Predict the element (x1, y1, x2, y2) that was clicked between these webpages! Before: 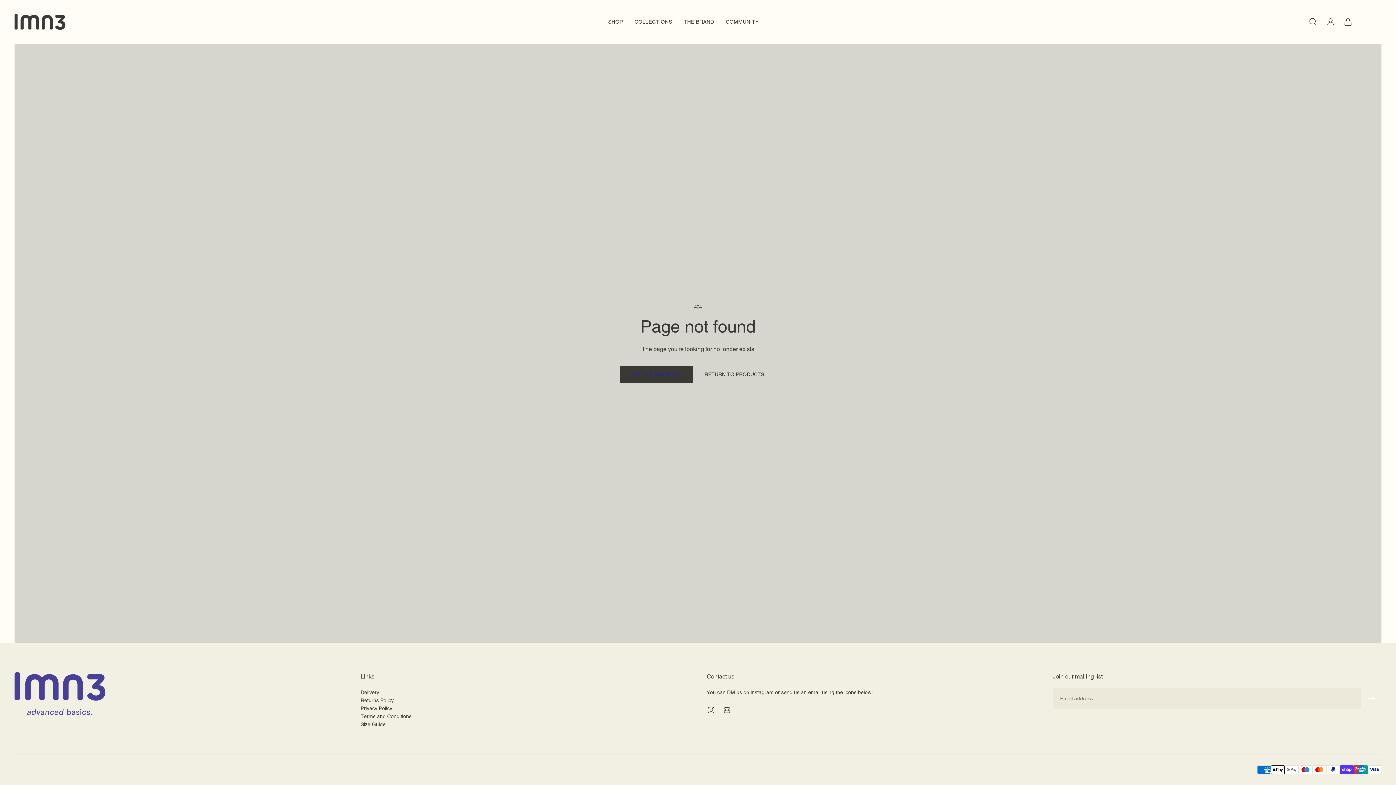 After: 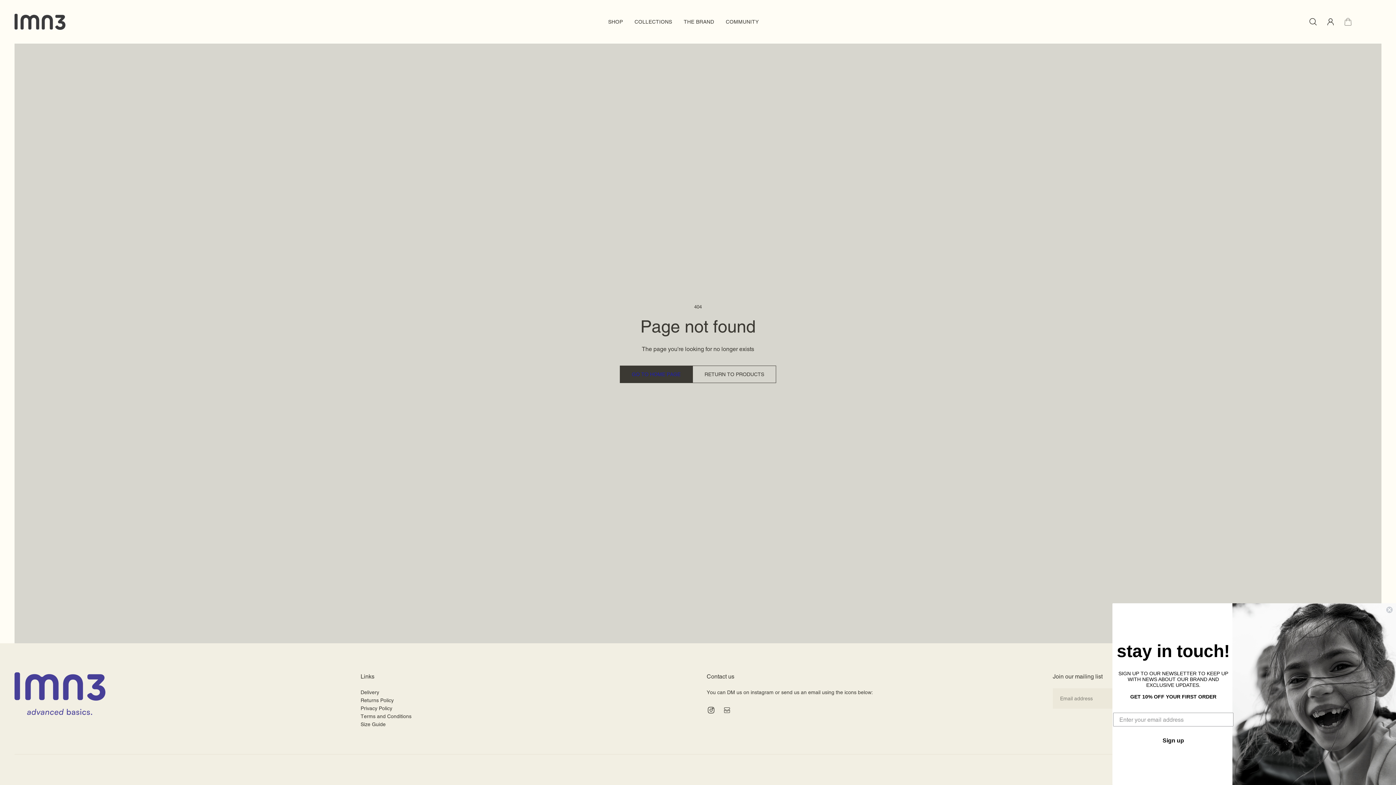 Action: label: Cart bbox: (1339, 13, 1357, 29)